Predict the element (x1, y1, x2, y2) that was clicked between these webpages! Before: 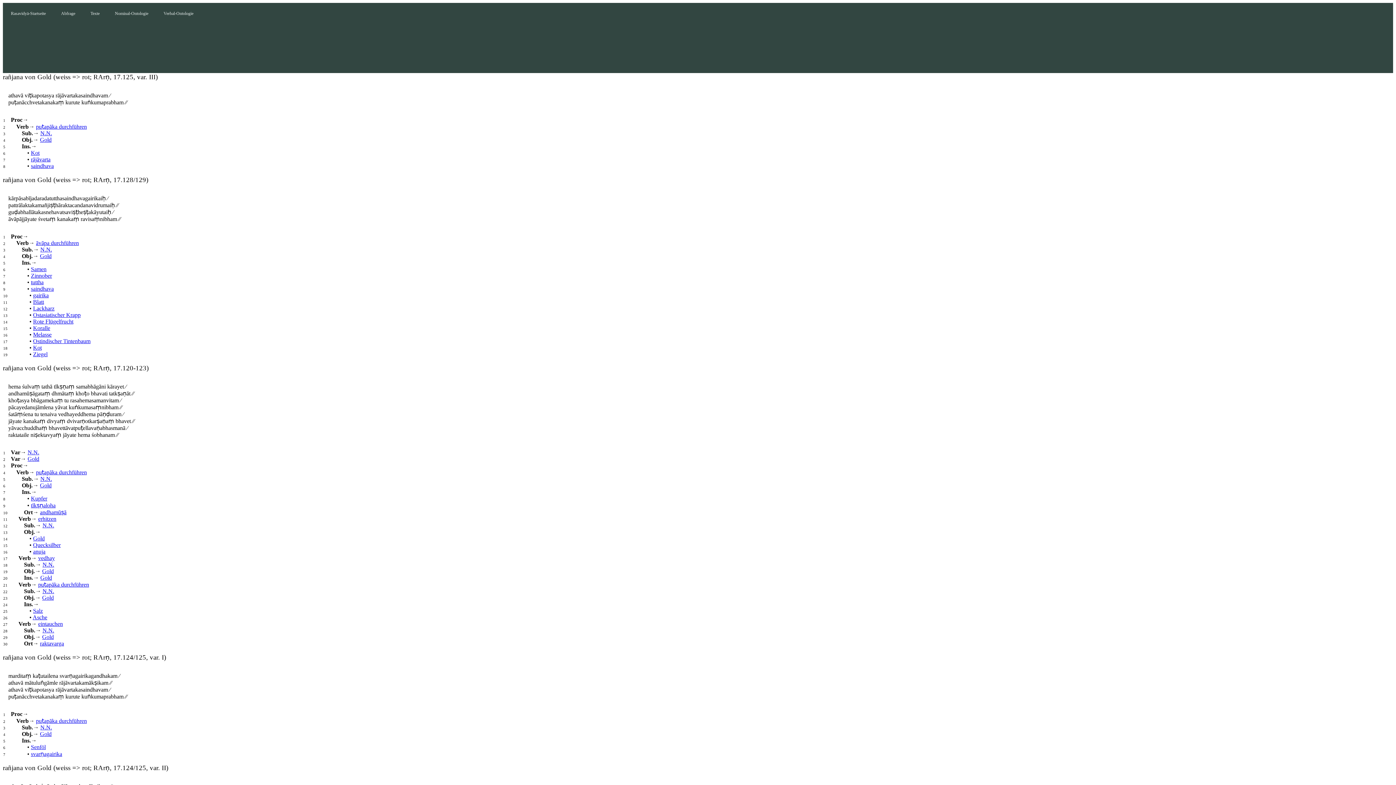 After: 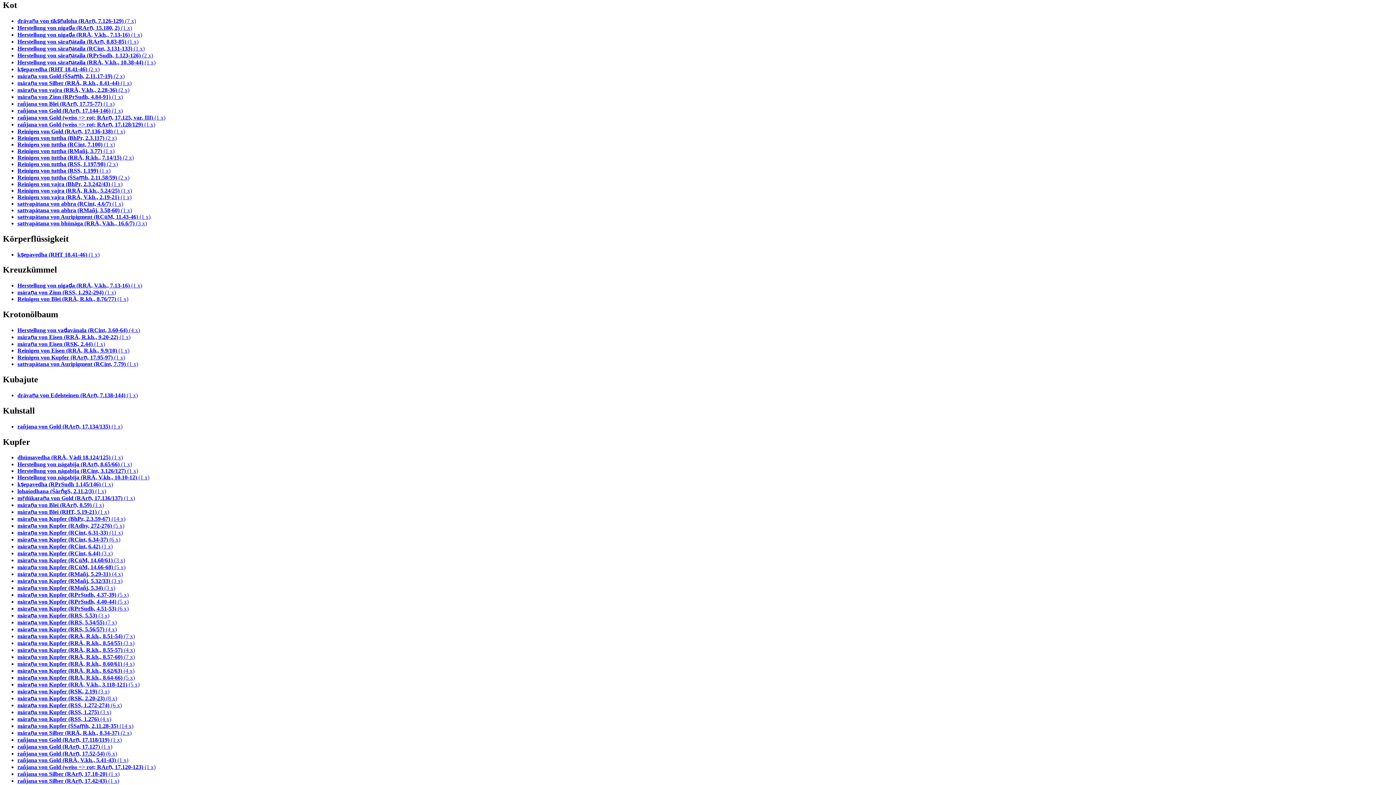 Action: label: Kot bbox: (33, 344, 41, 350)